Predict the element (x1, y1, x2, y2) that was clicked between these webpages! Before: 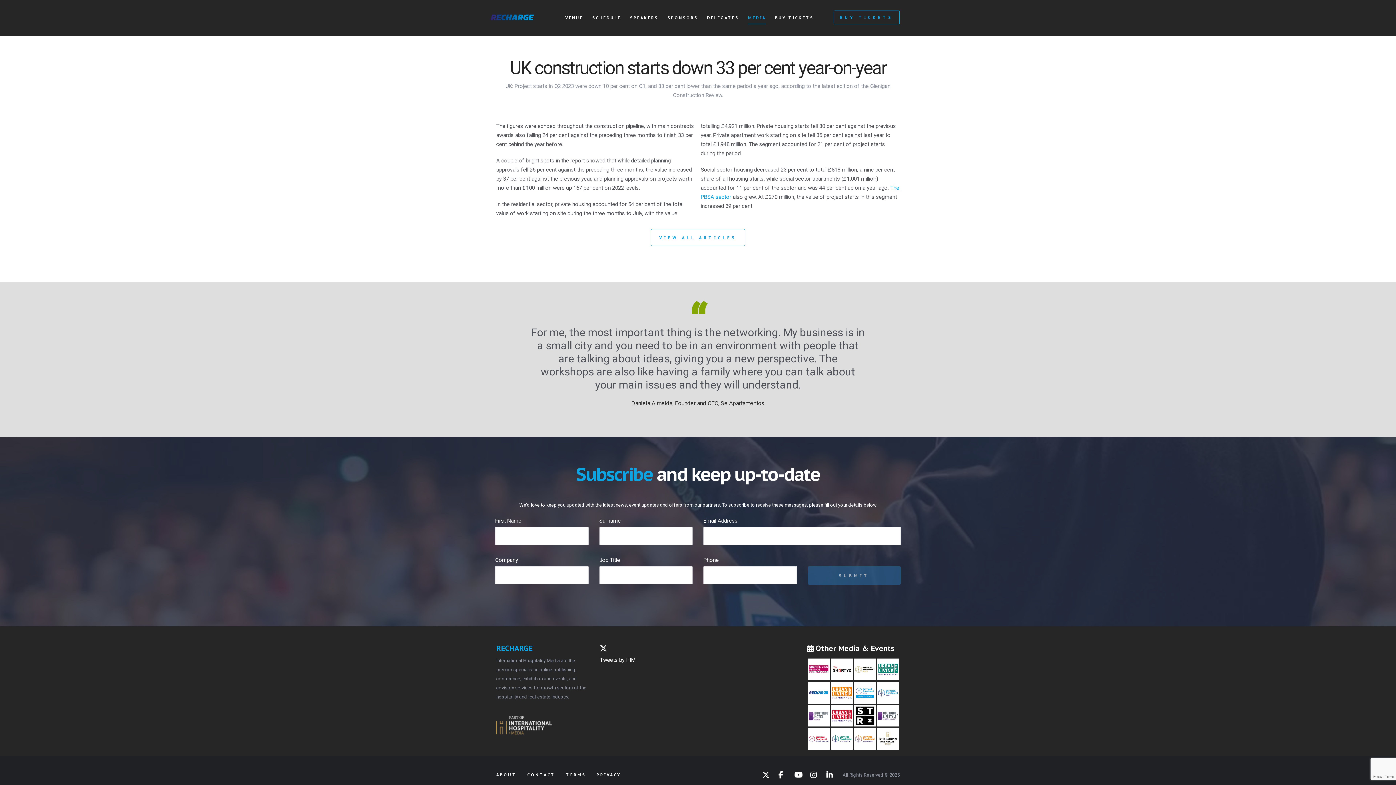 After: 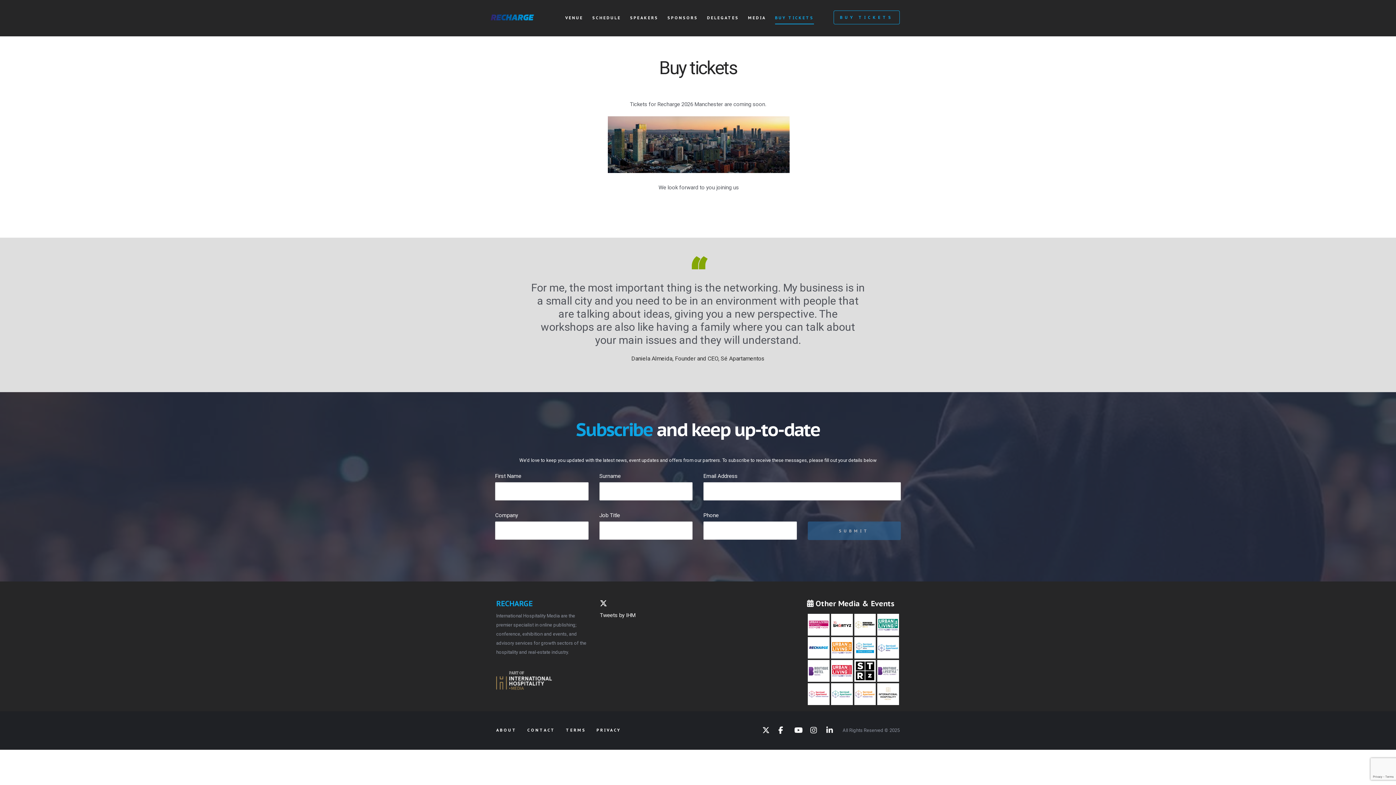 Action: label: BUY TICKETS bbox: (833, 10, 900, 24)